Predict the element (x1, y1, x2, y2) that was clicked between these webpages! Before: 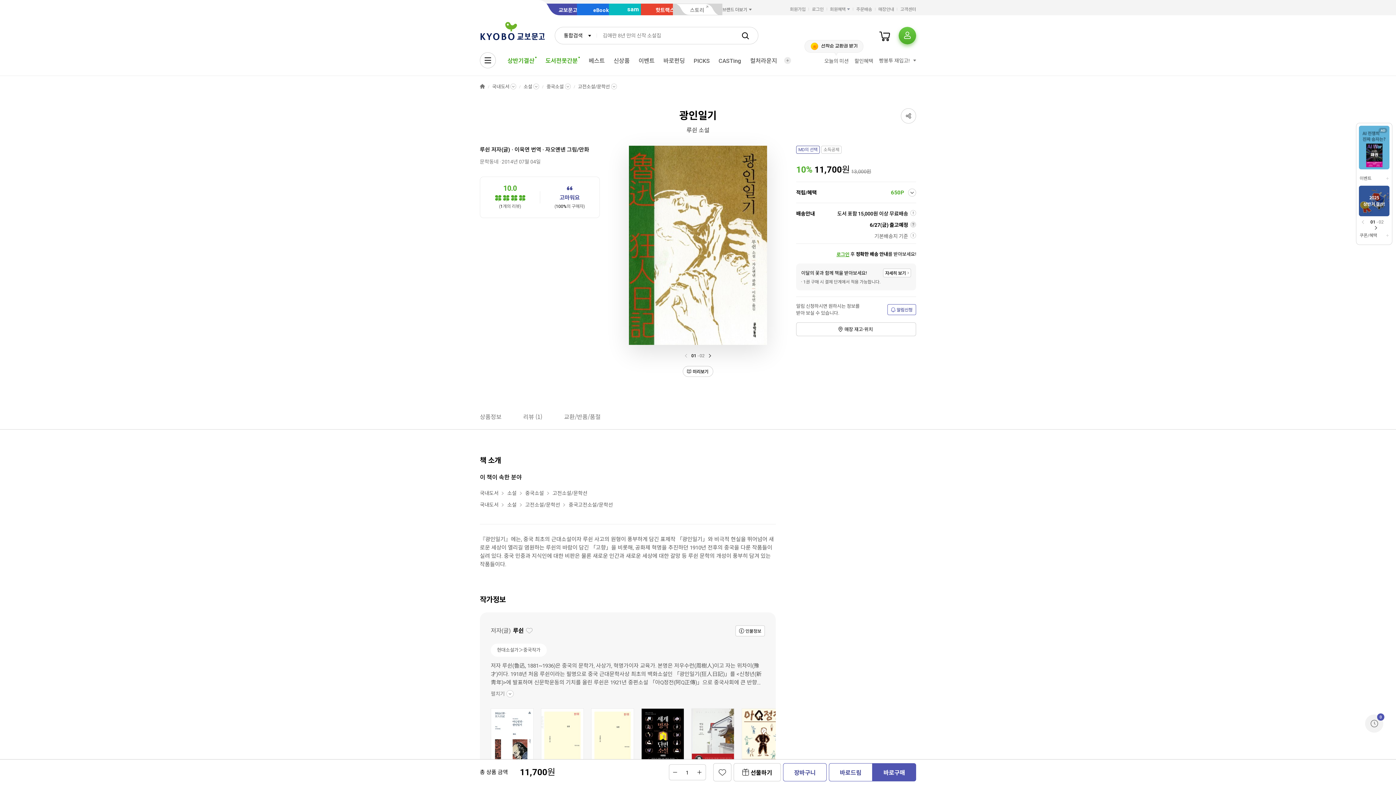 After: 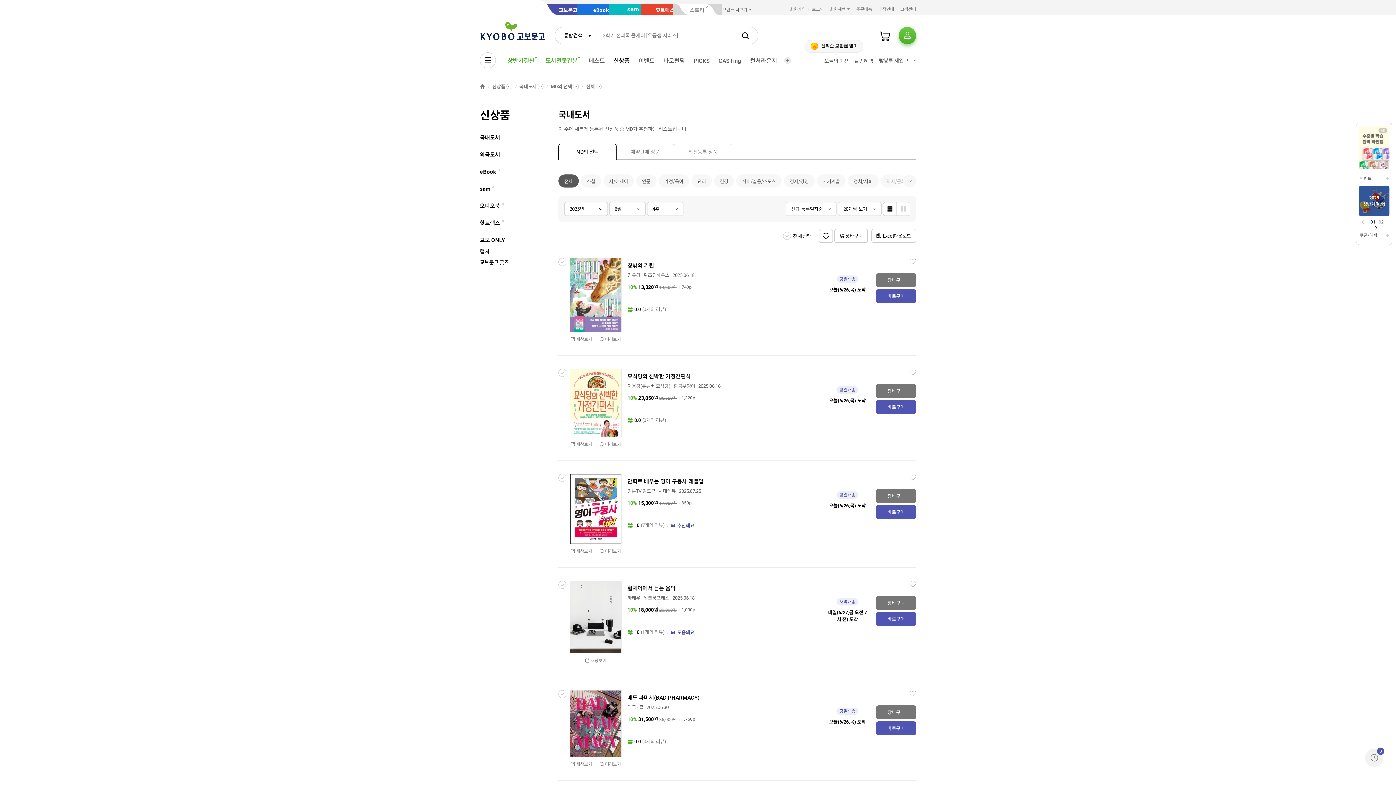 Action: bbox: (609, 54, 634, 67) label: 신상품